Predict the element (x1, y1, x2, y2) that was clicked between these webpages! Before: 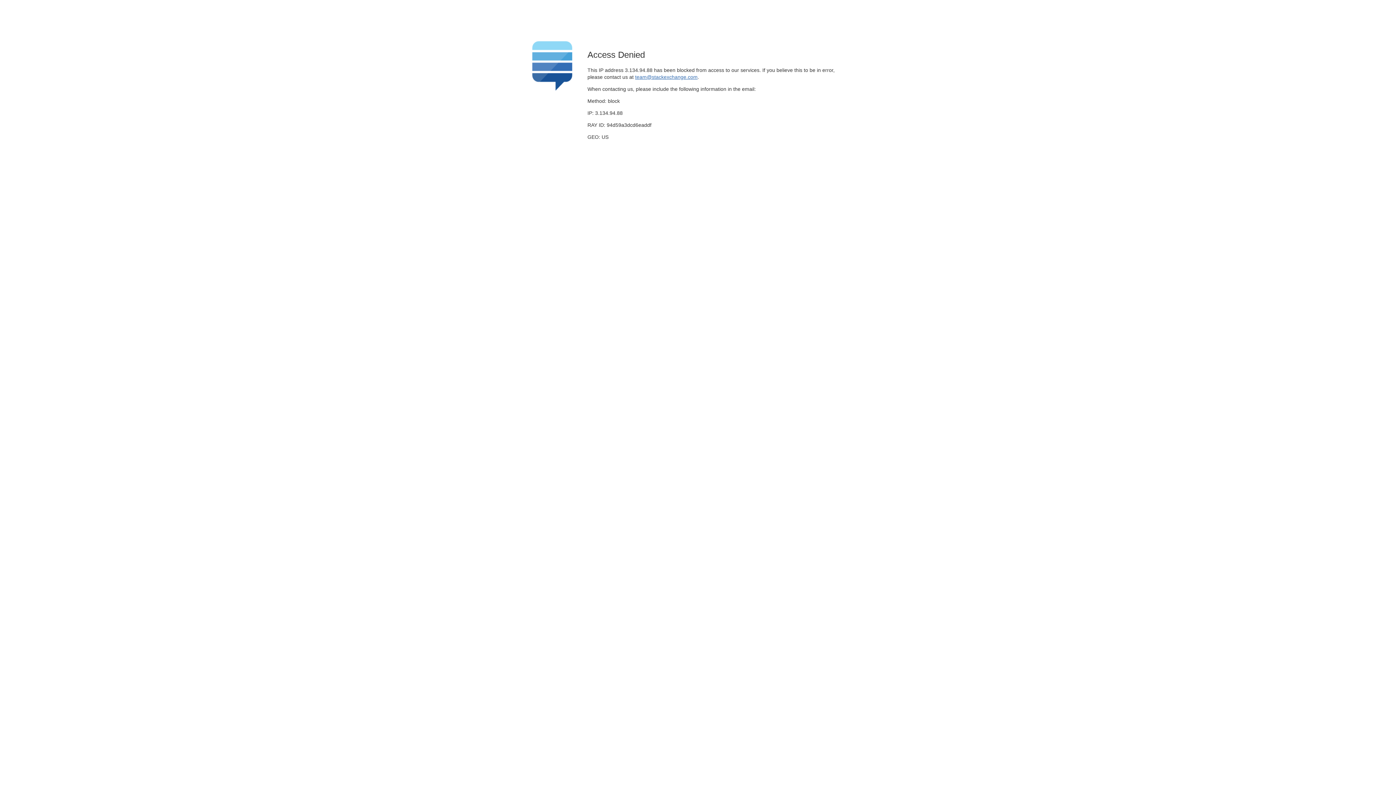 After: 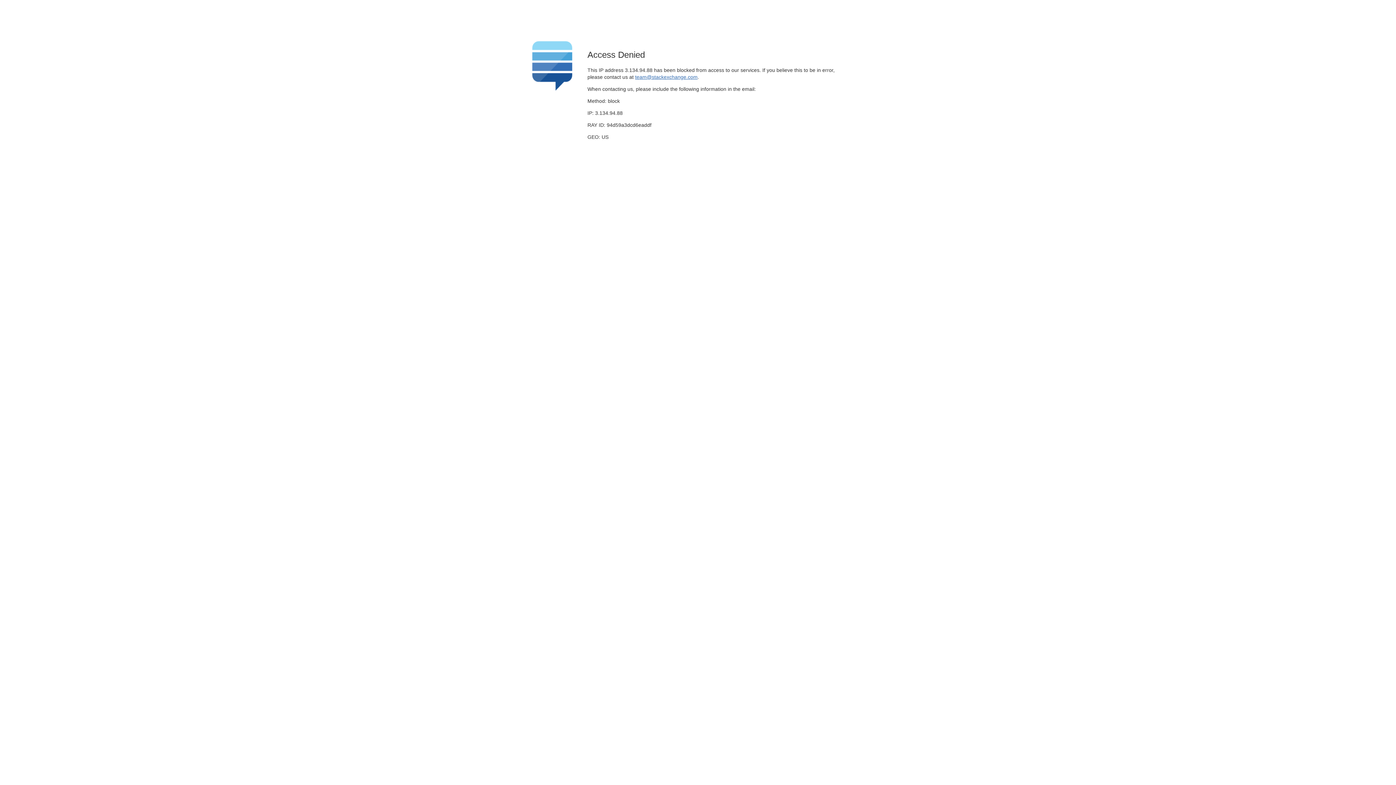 Action: label: team@stackexchange.com bbox: (635, 74, 697, 79)